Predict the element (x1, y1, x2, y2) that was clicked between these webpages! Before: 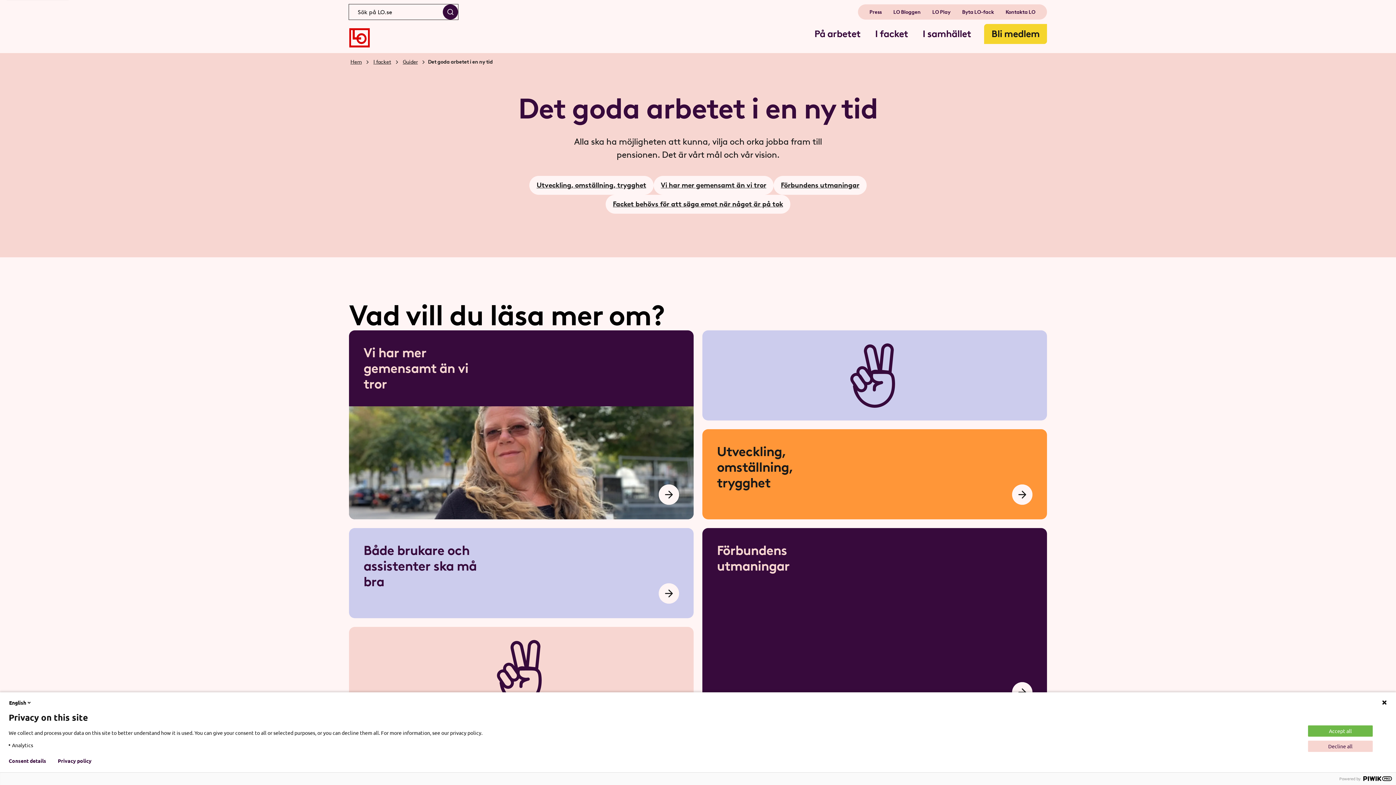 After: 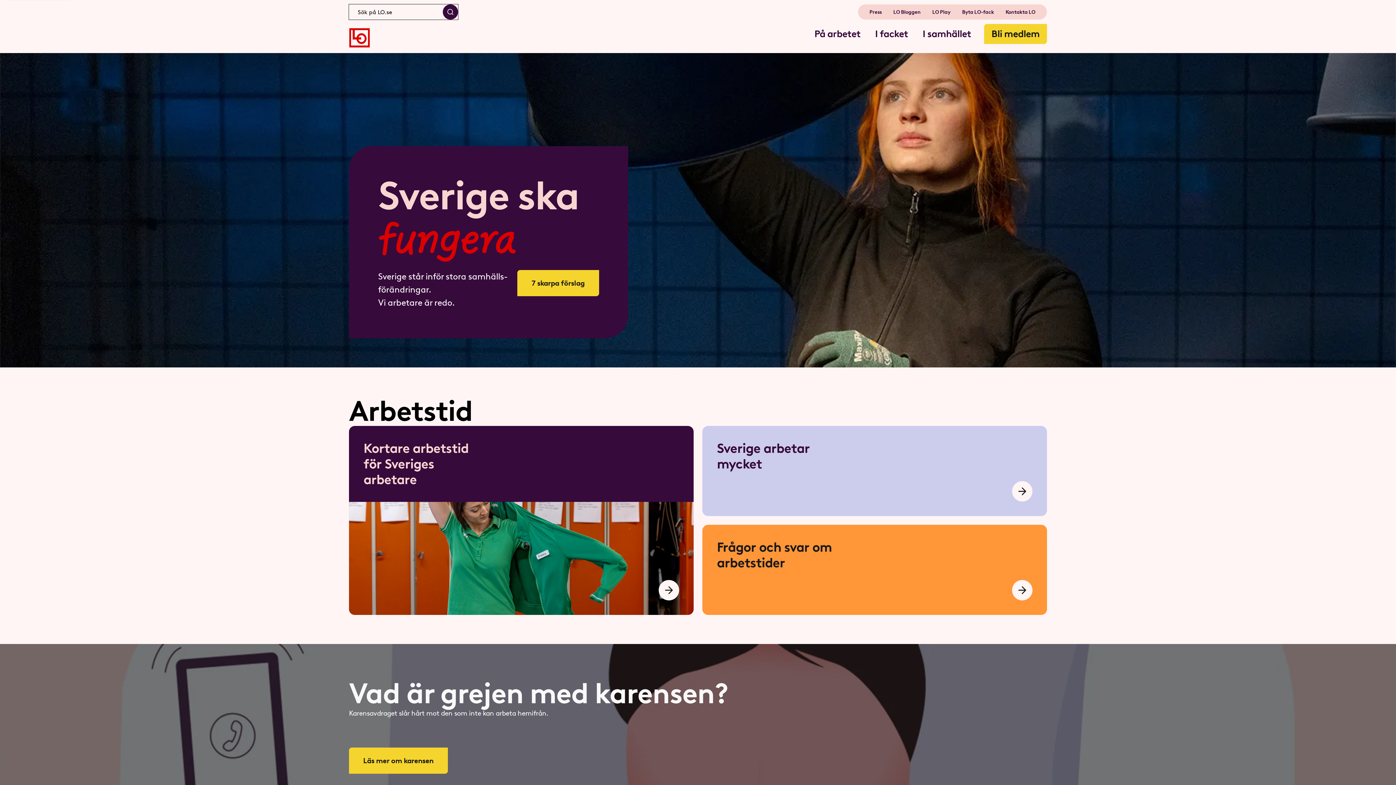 Action: label: Gå till startsidan bbox: (349, 26, 370, 48)